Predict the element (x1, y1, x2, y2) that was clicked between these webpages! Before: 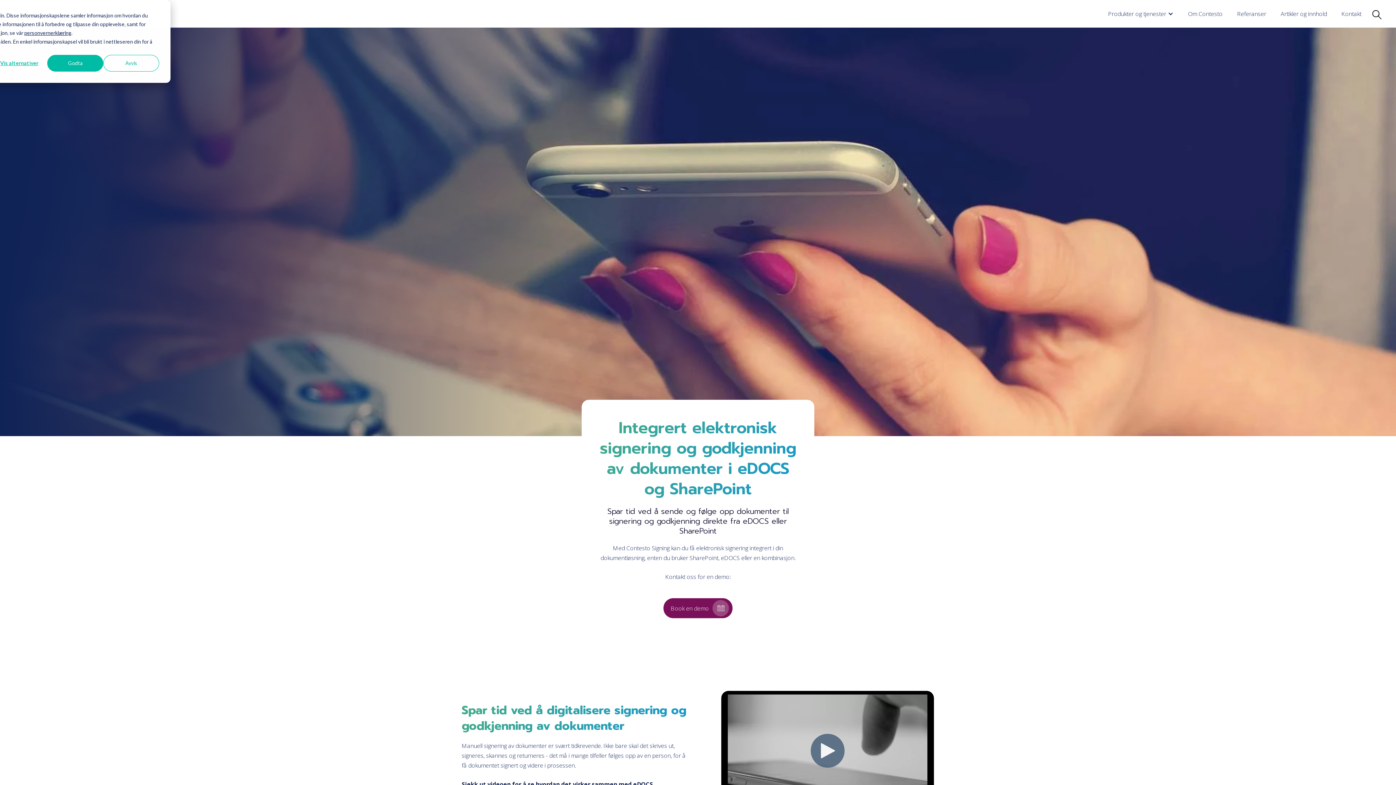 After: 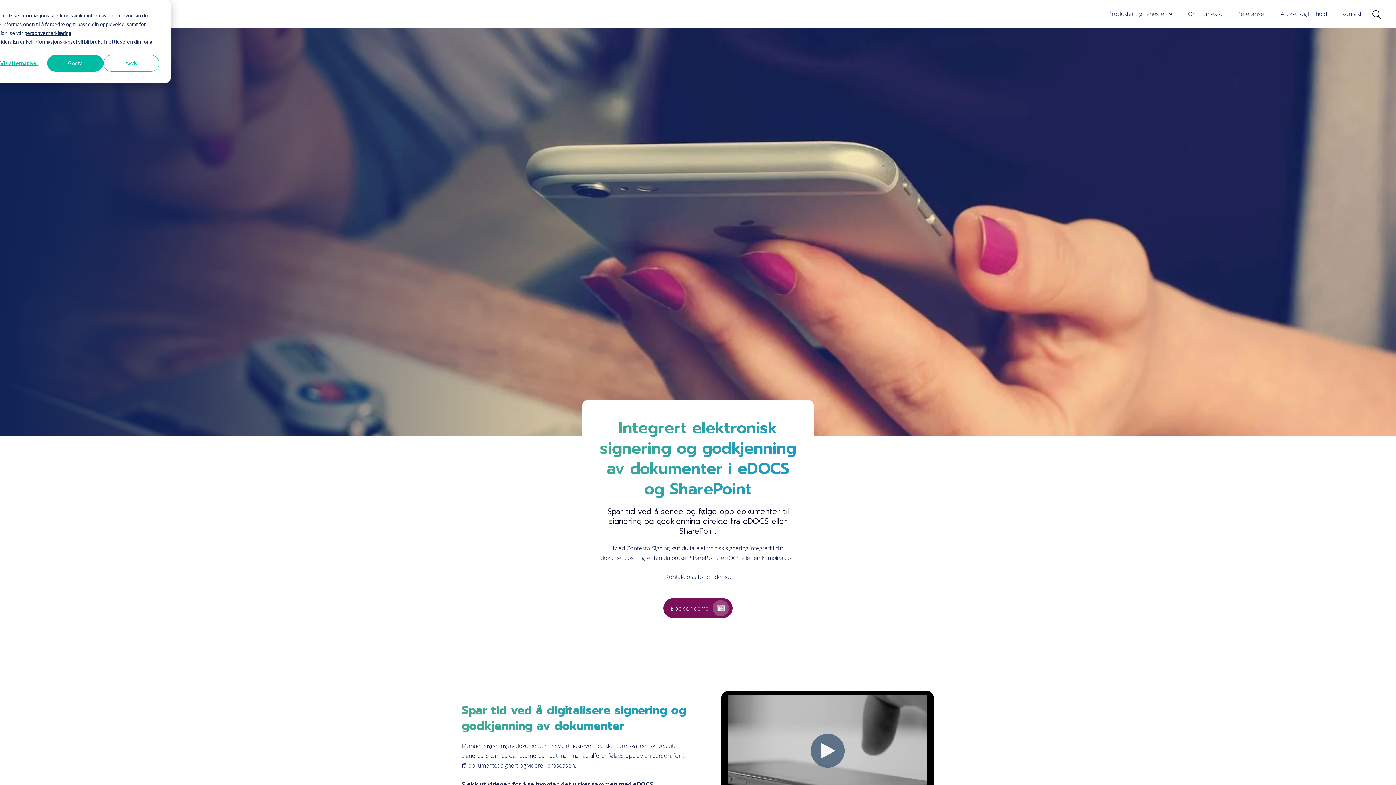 Action: bbox: (1101, 10, 1181, 16) label: Produkter og tjenester